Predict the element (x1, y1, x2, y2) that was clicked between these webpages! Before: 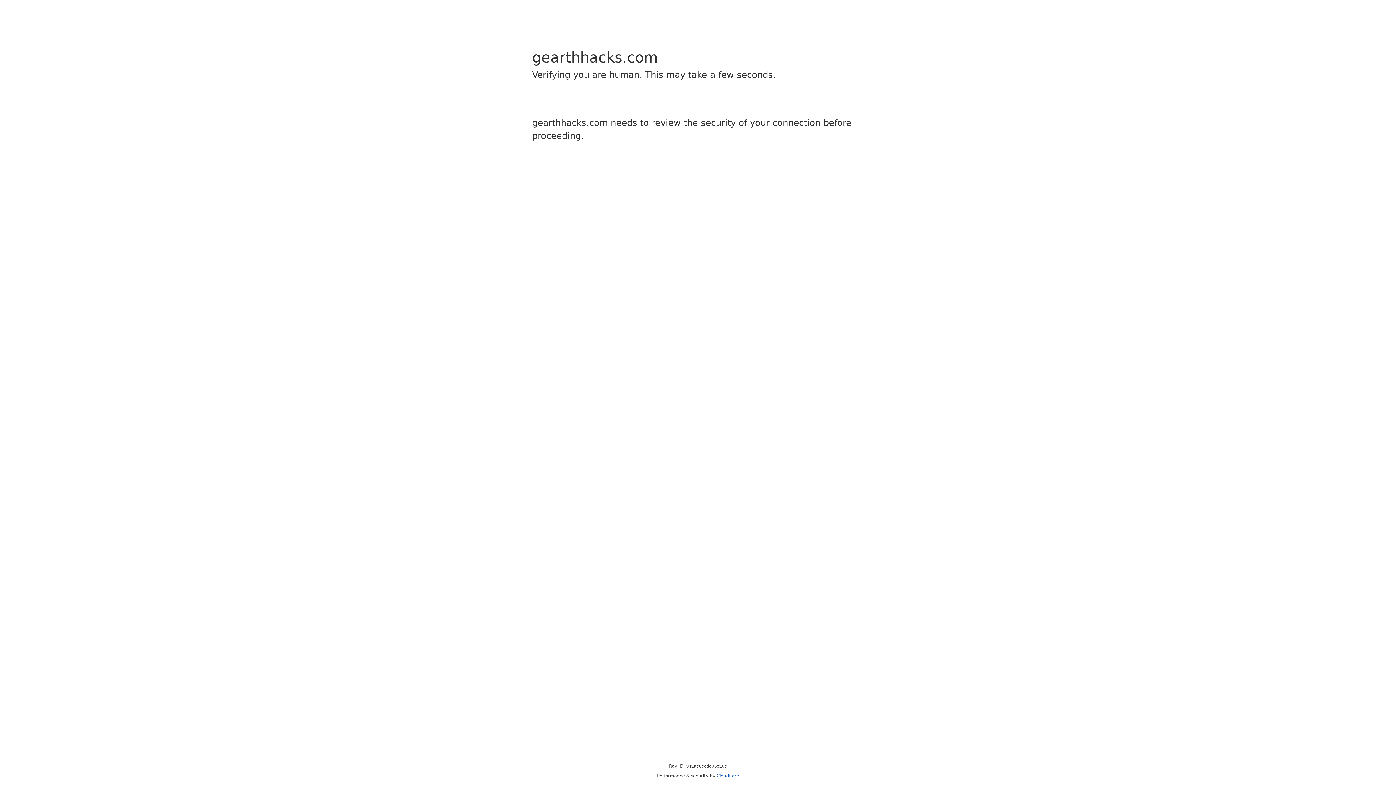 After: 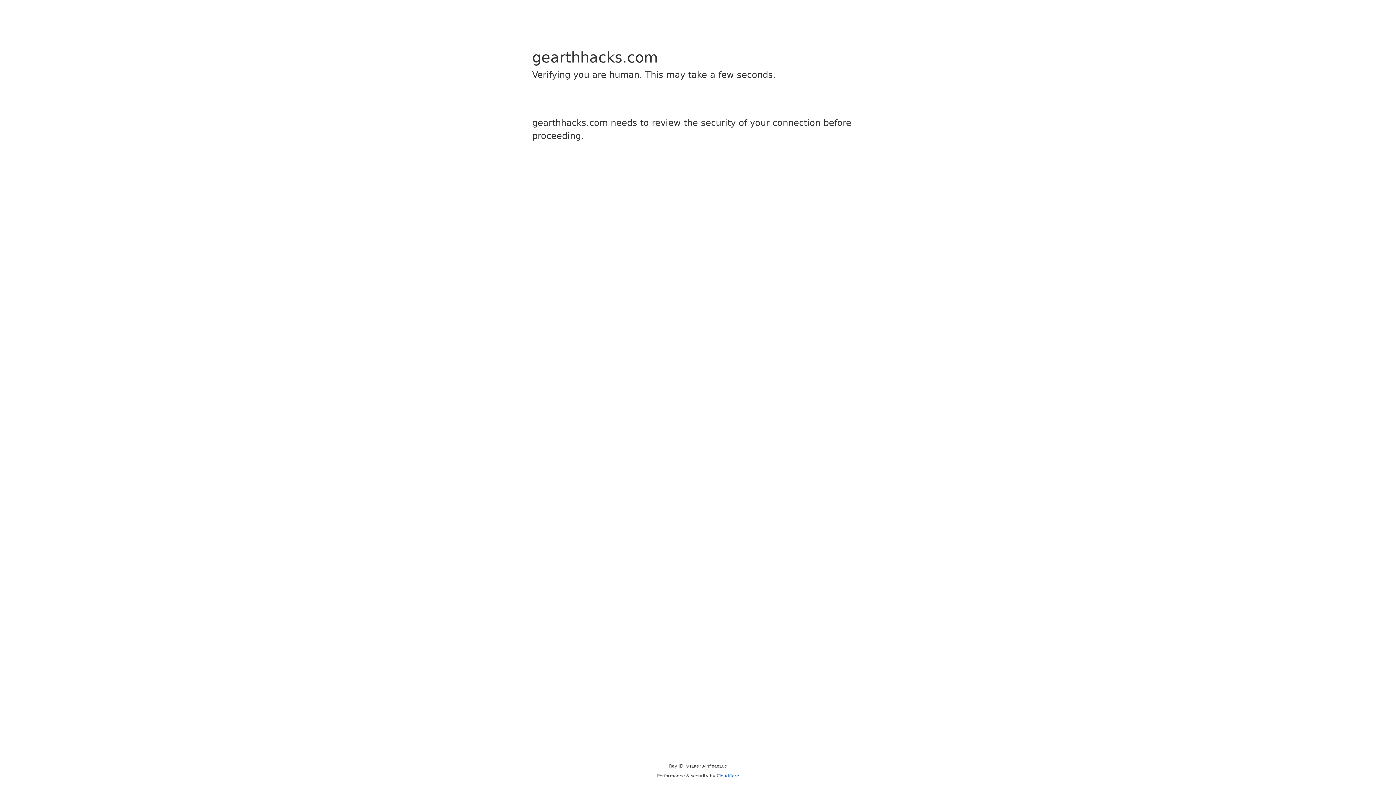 Action: label: Cloudflare bbox: (716, 773, 739, 778)